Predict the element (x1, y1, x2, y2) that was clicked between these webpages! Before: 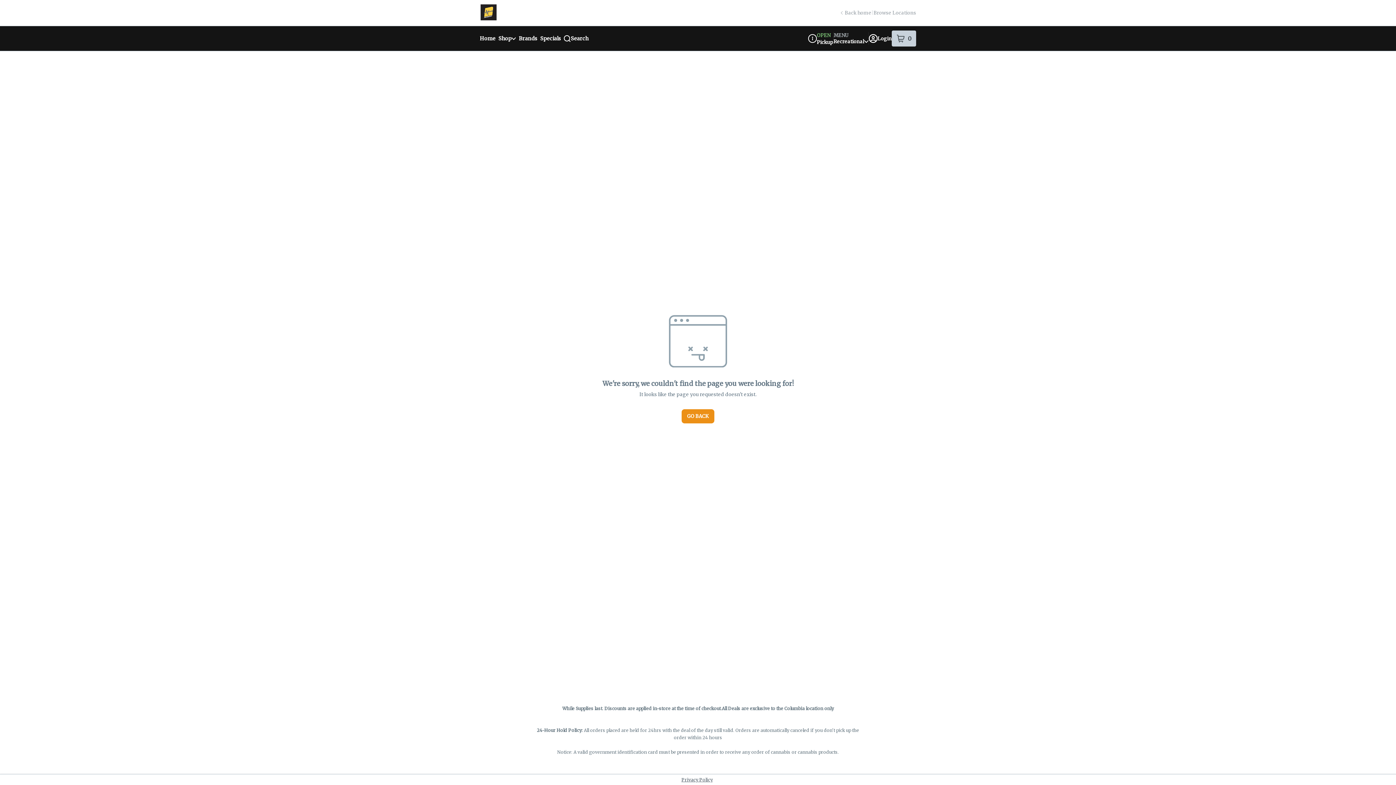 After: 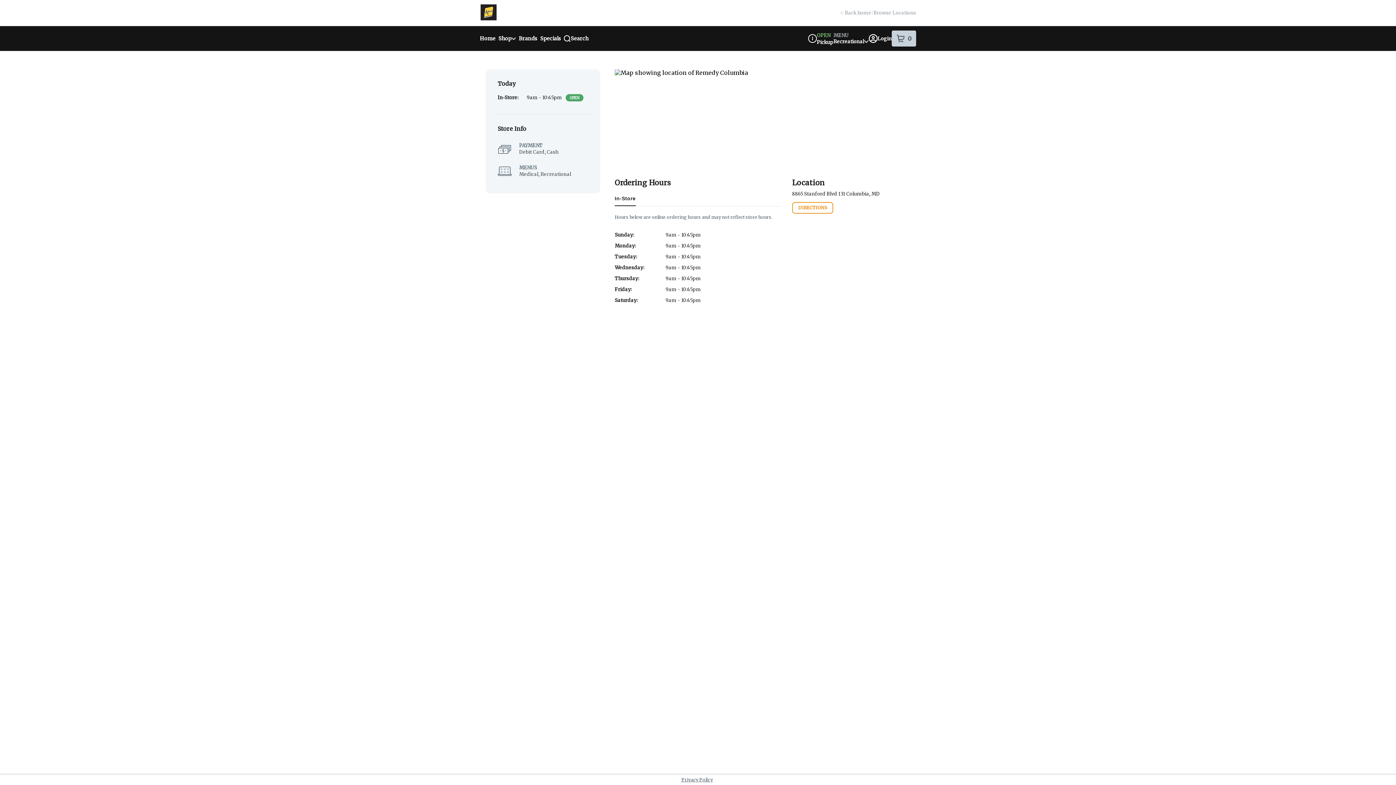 Action: label: Dispensary Info bbox: (808, 34, 817, 42)